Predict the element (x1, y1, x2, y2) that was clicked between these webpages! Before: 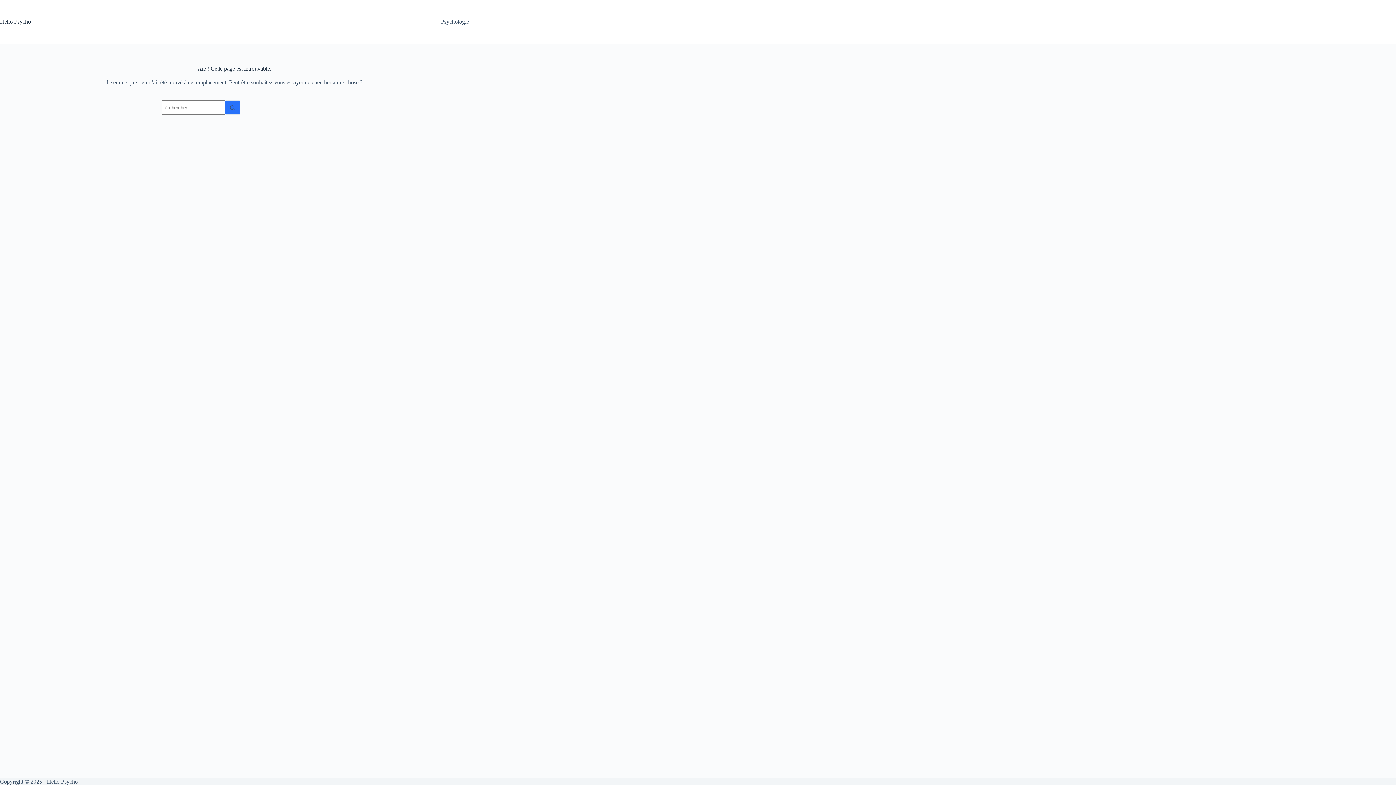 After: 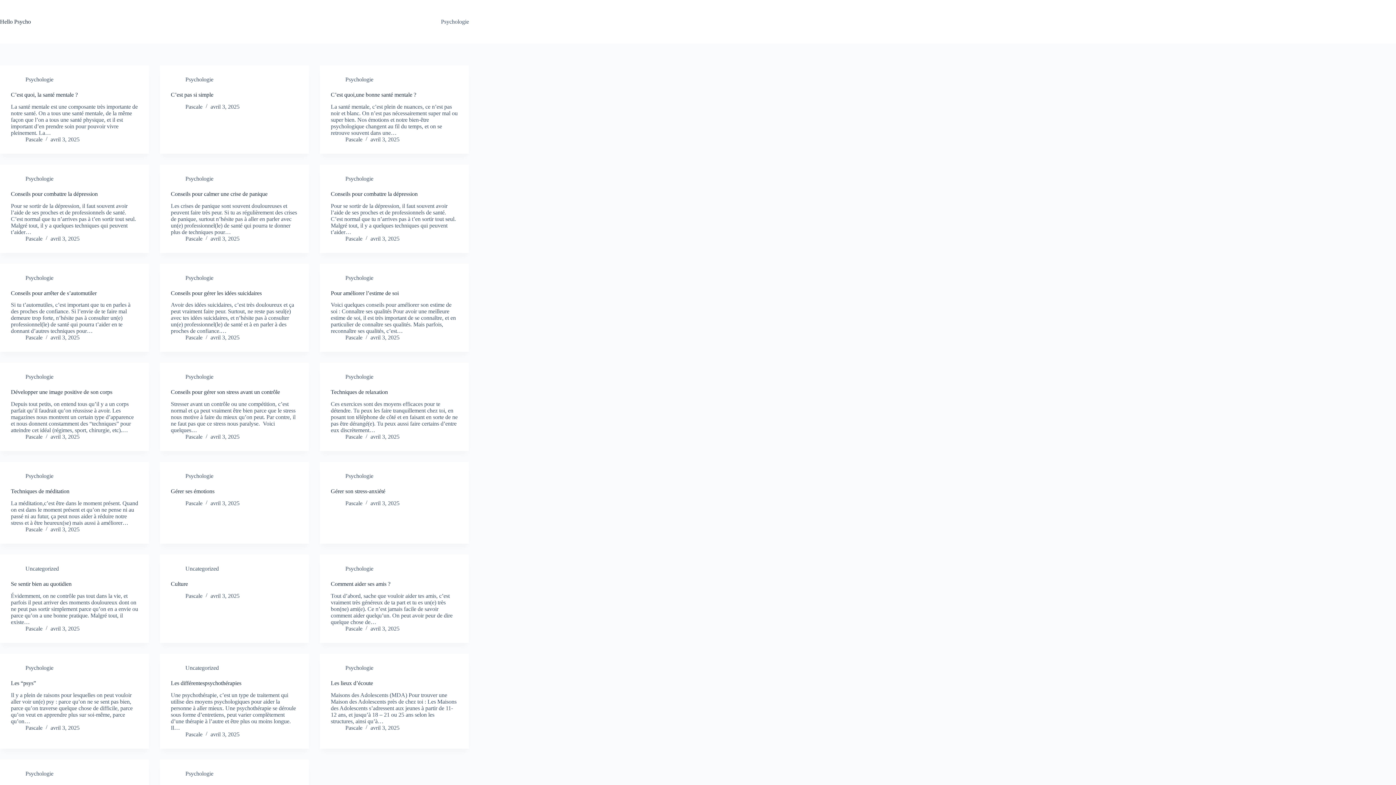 Action: label: Hello Psycho bbox: (0, 18, 30, 24)